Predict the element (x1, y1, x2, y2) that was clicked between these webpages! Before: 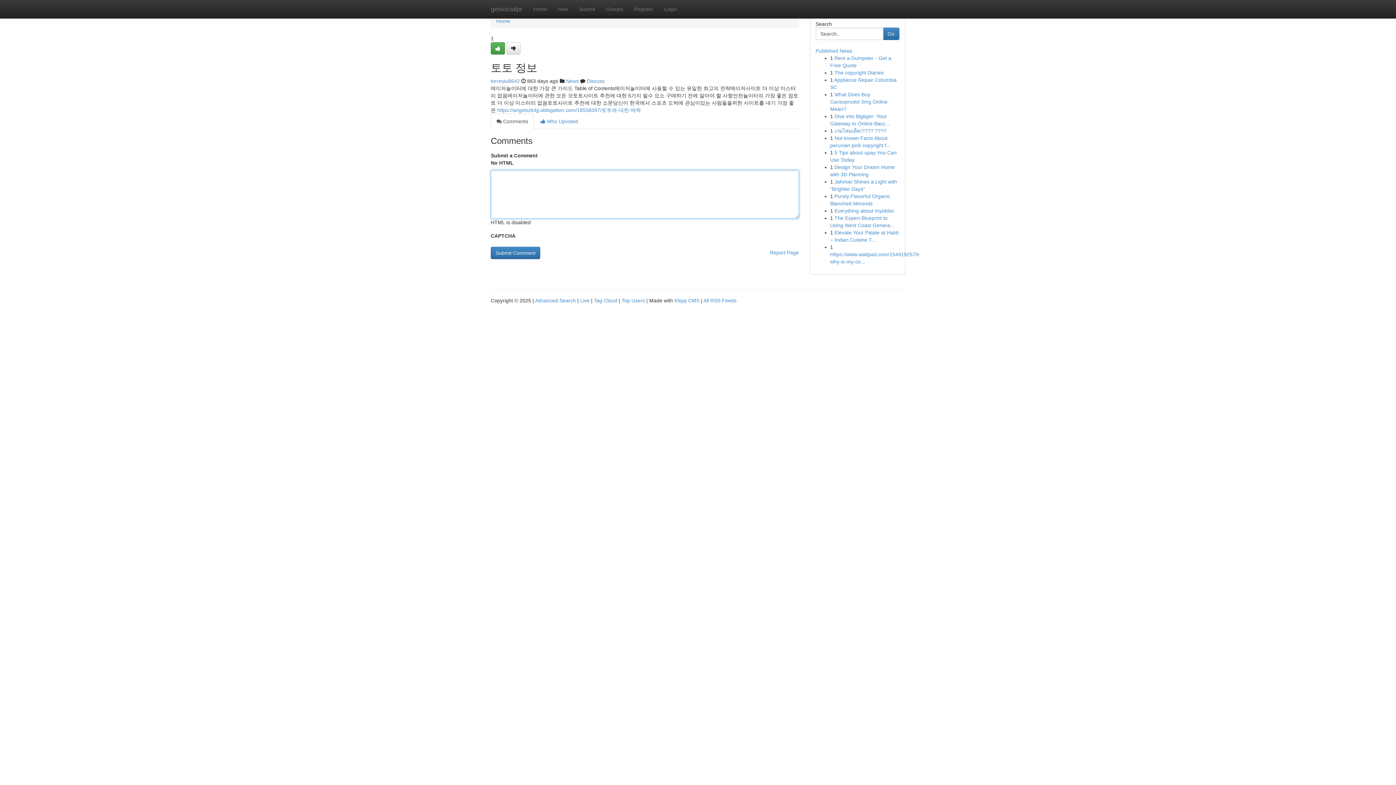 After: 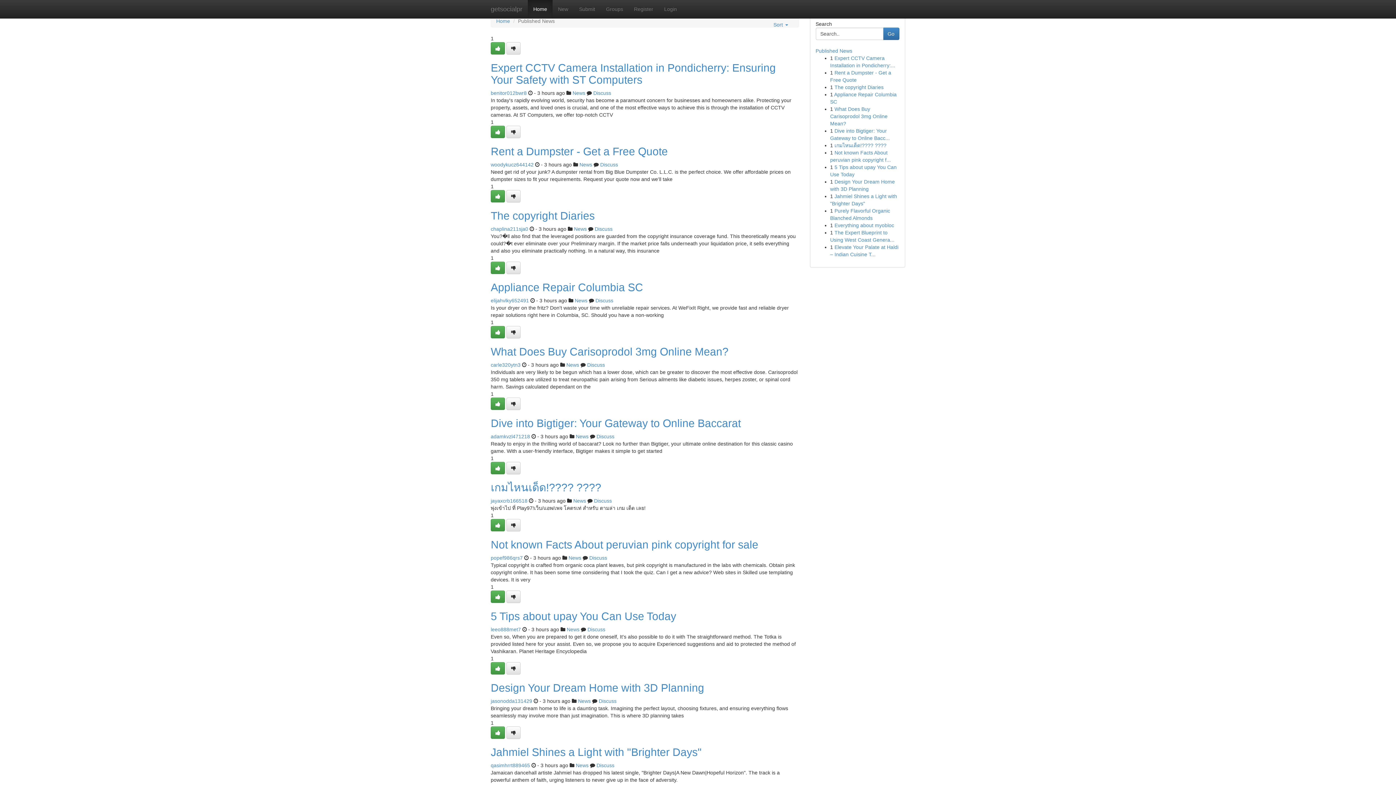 Action: label: Home bbox: (496, 18, 510, 24)